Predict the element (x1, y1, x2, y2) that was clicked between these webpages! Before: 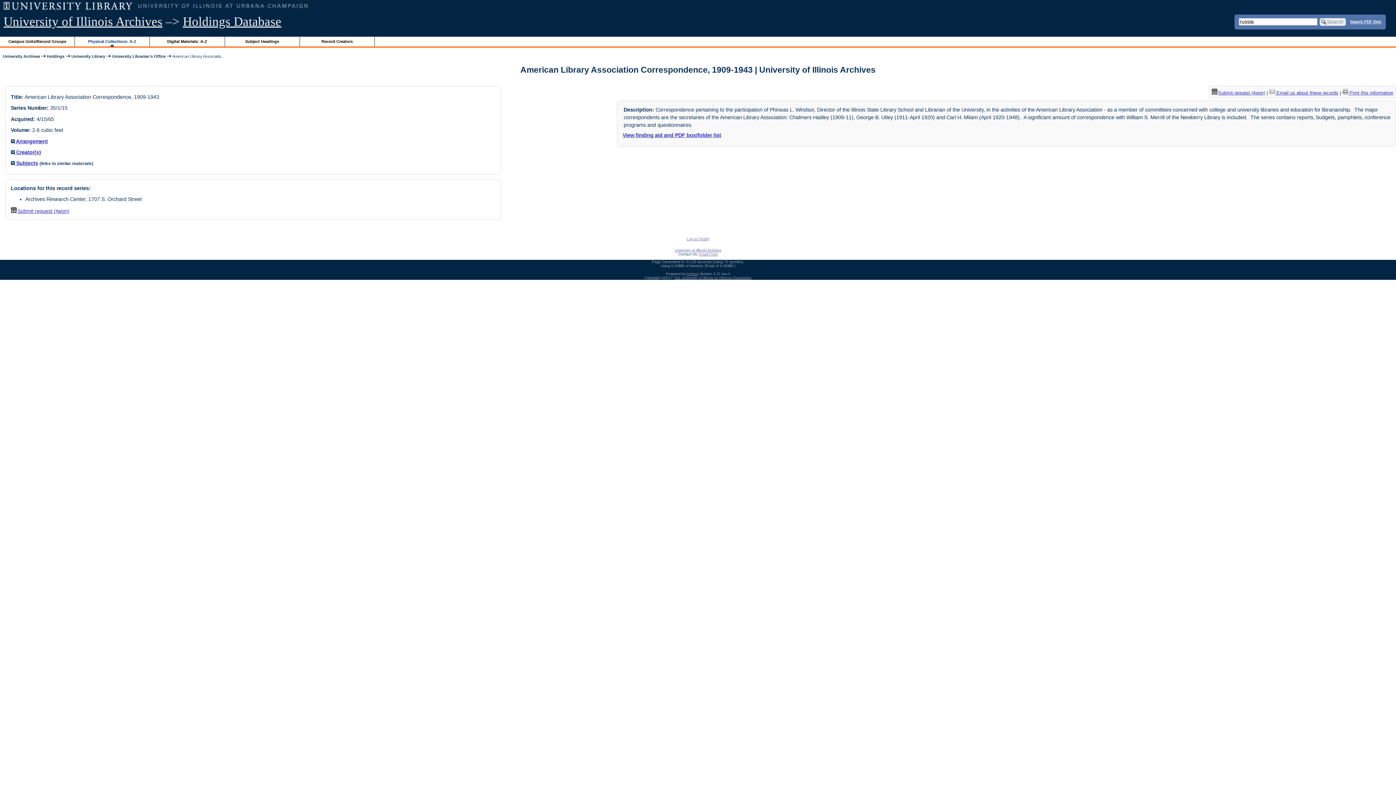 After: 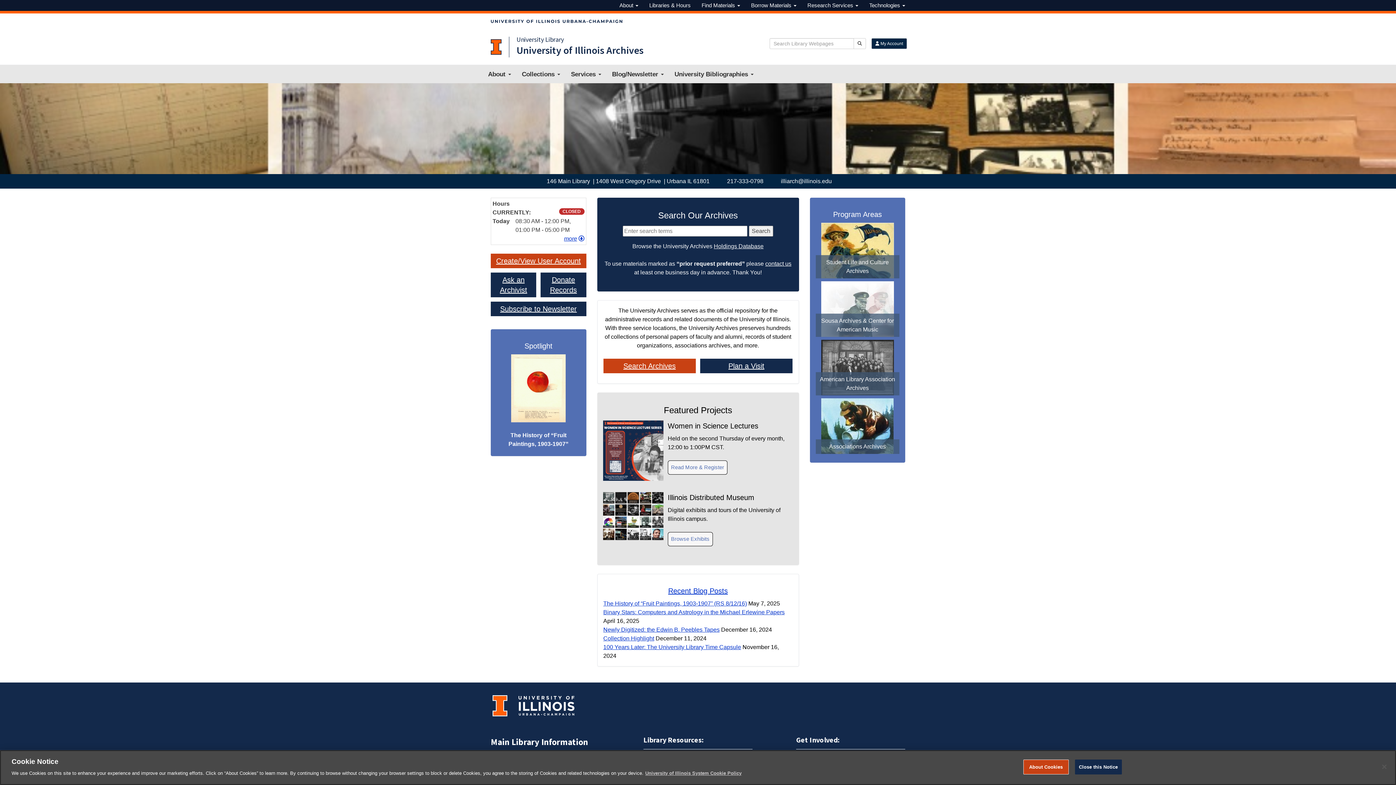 Action: bbox: (674, 248, 721, 252) label: University of Illinois Archives